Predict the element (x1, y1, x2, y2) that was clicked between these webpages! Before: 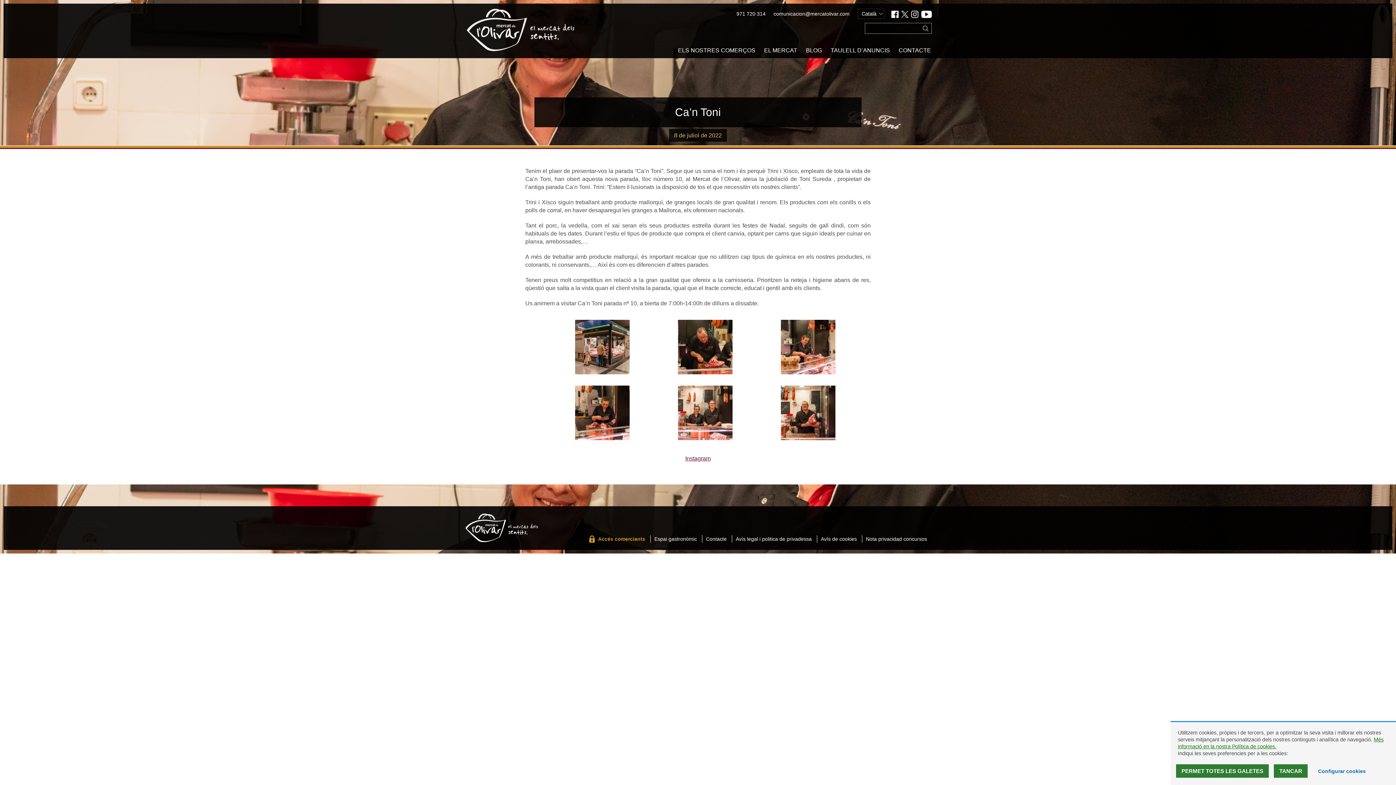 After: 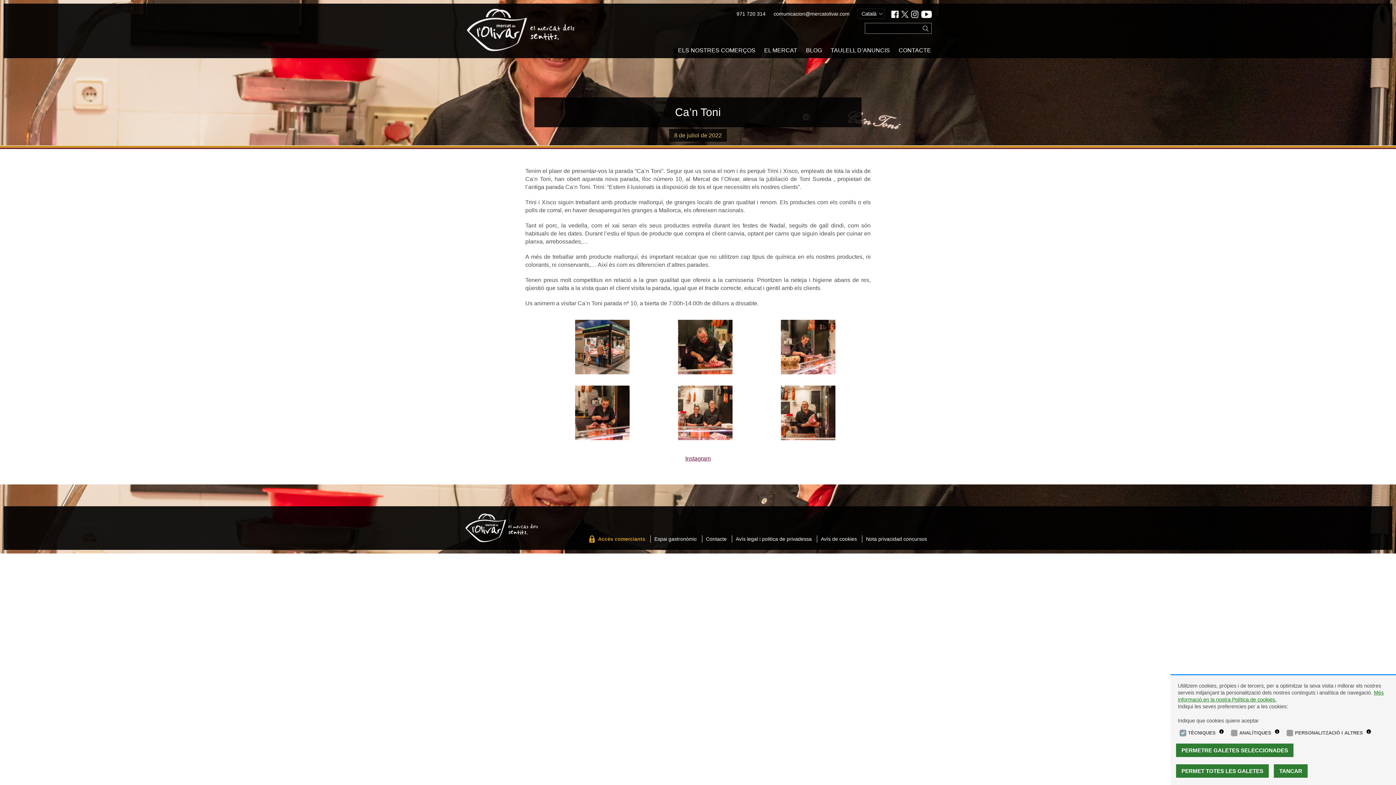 Action: bbox: (1313, 765, 1371, 778) label: Configurar cookies